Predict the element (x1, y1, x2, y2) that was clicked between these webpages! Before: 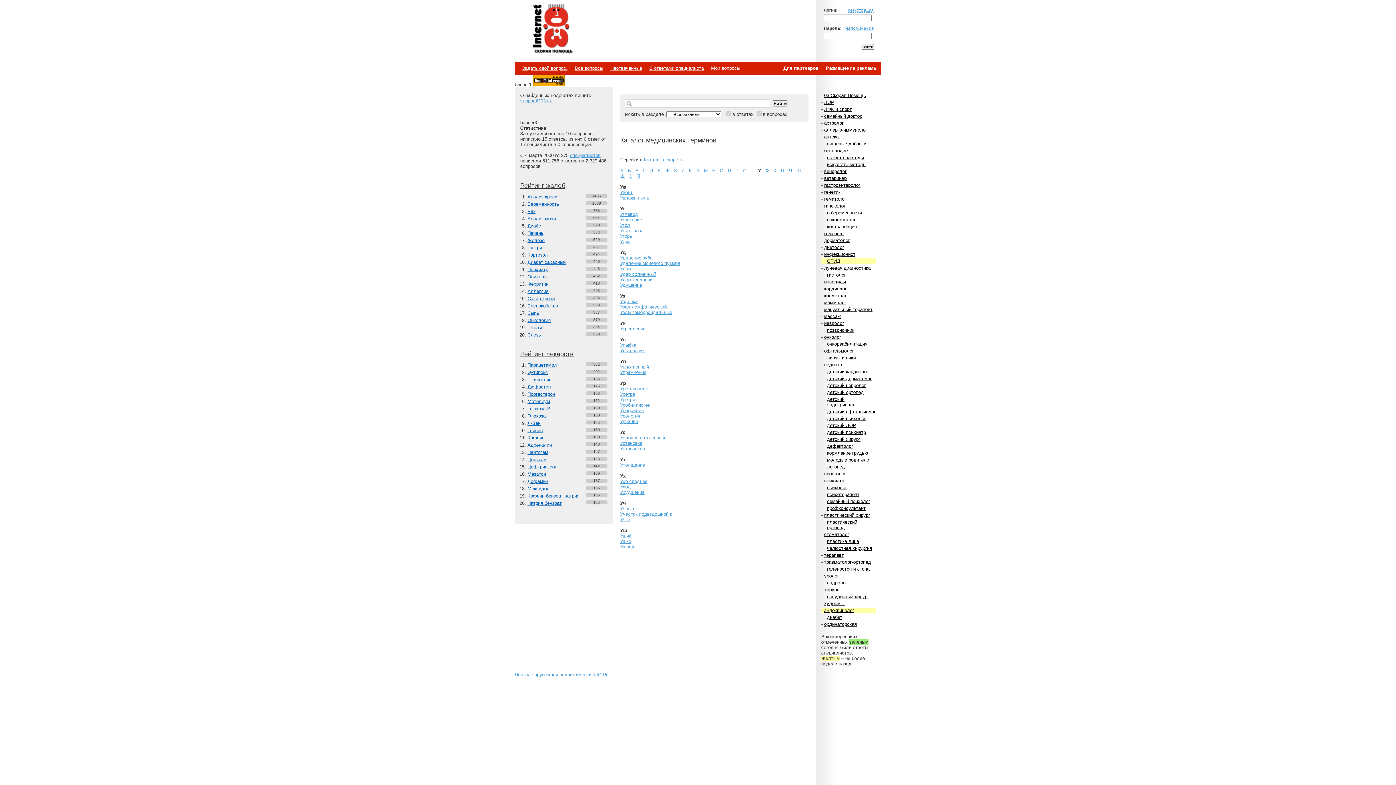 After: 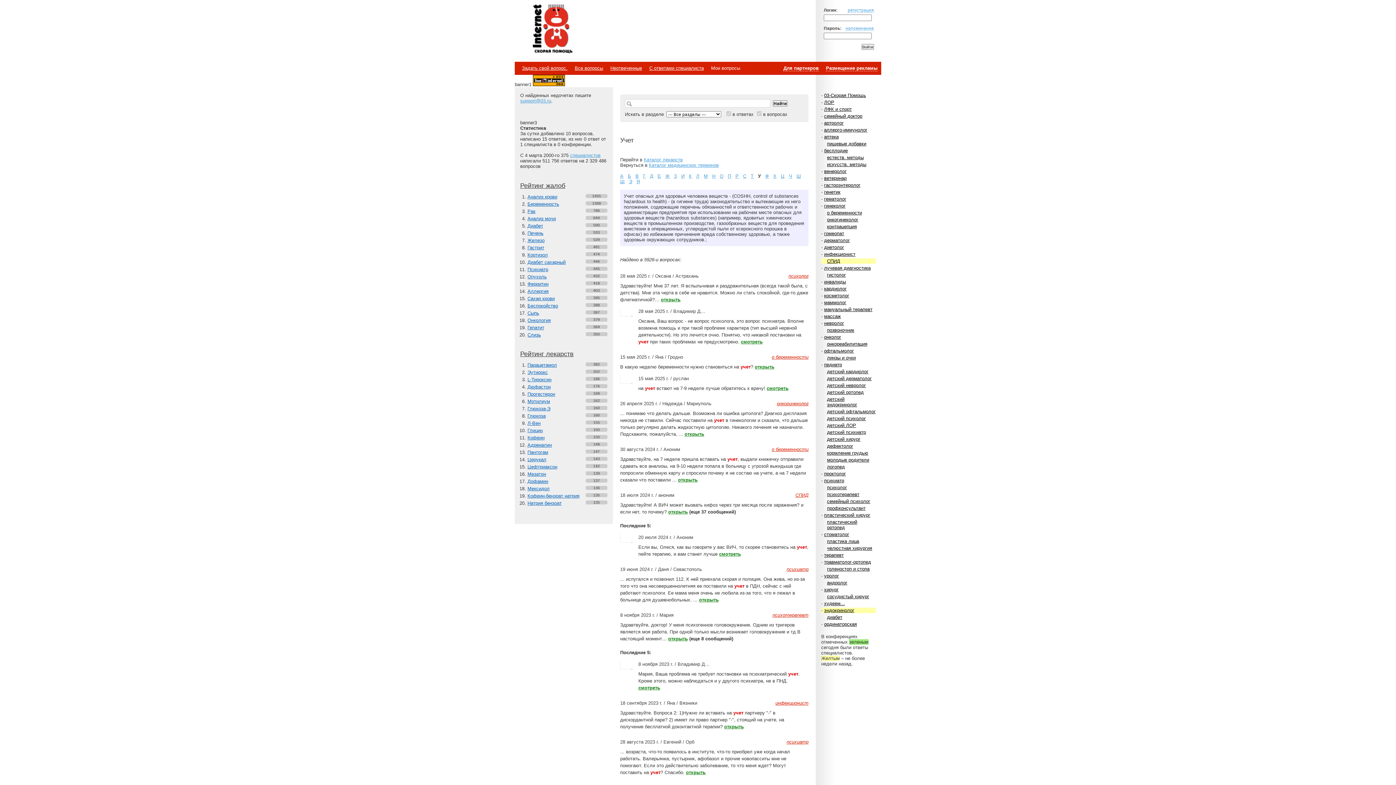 Action: bbox: (620, 517, 630, 522) label: Учет